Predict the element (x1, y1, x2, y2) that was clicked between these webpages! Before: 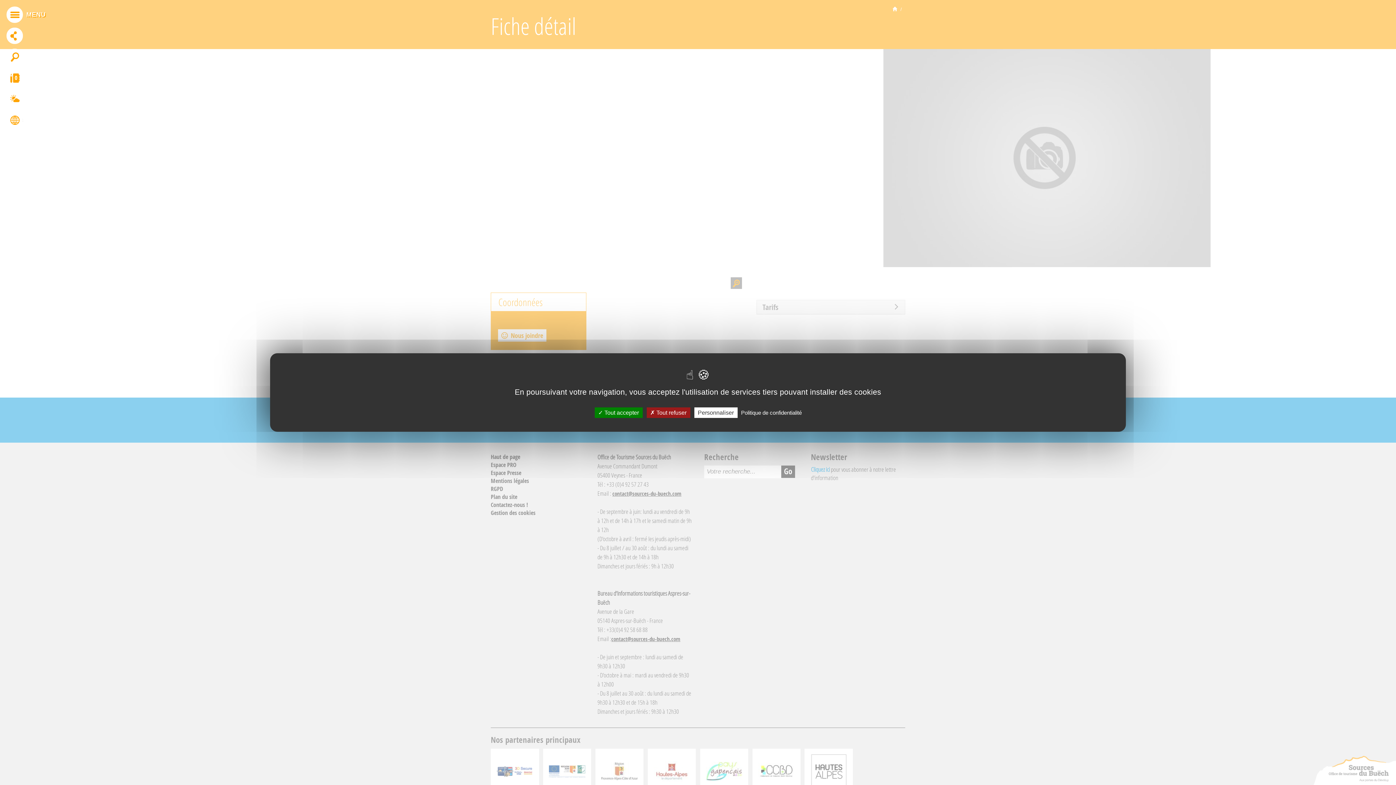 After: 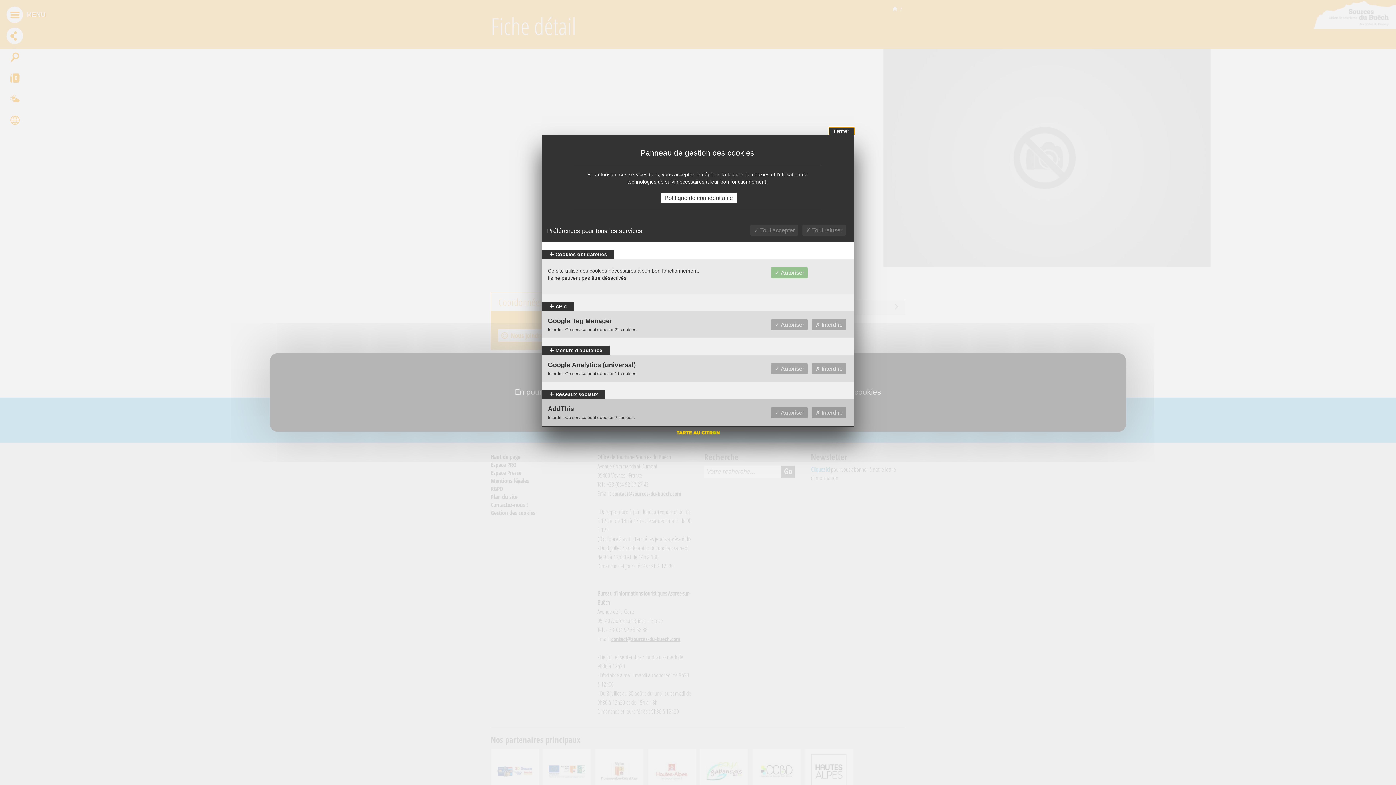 Action: label: Personnaliser (fenêtre modale) bbox: (694, 407, 737, 418)